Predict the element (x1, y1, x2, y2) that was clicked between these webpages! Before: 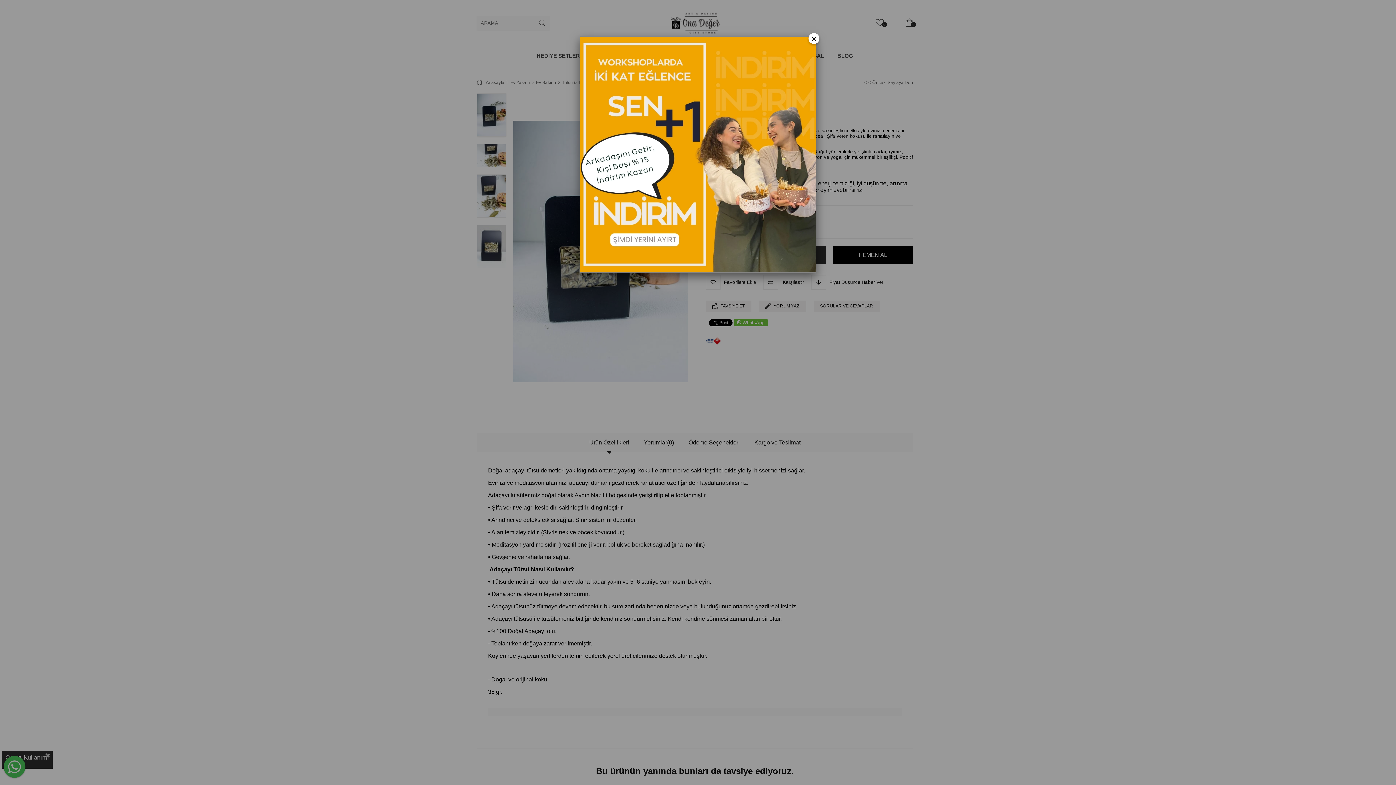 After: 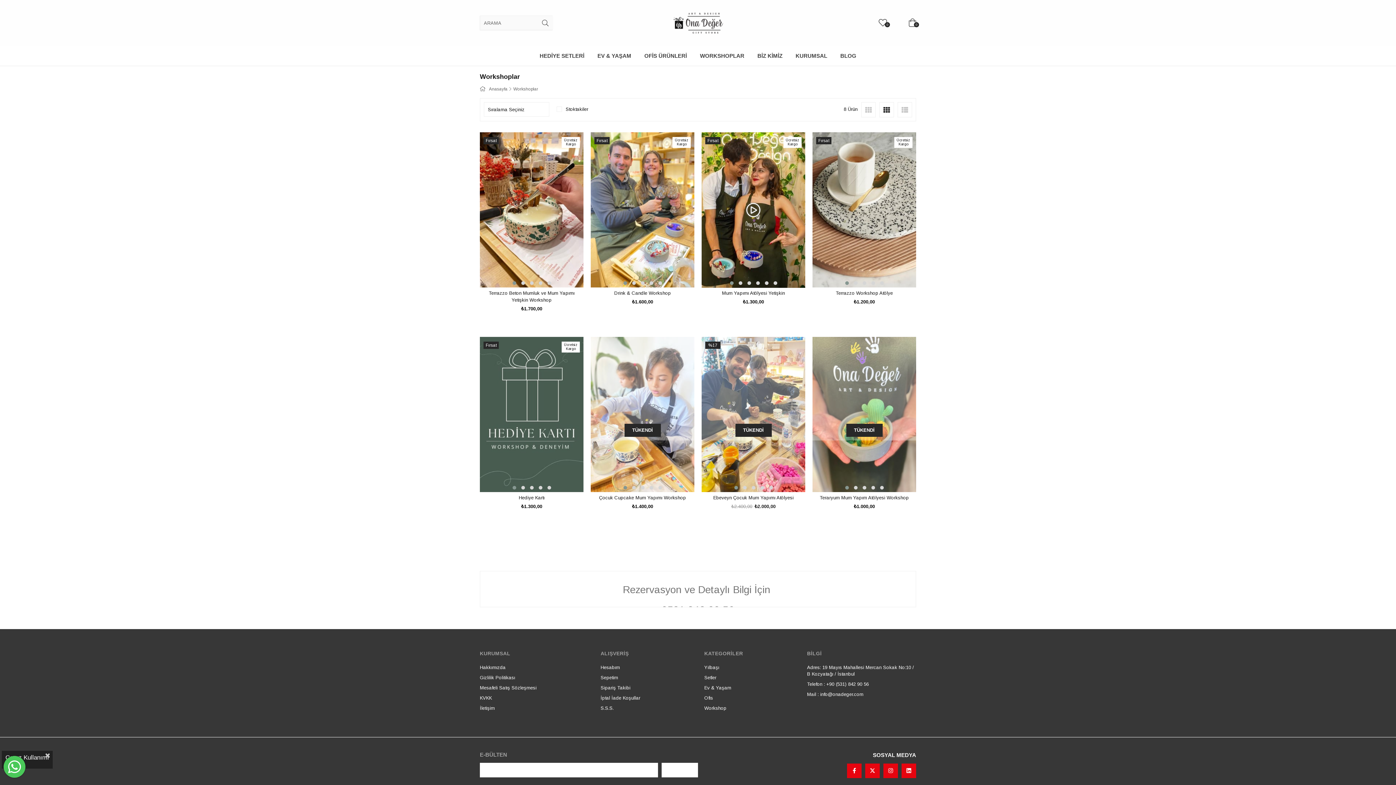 Action: bbox: (580, 36, 816, 272)